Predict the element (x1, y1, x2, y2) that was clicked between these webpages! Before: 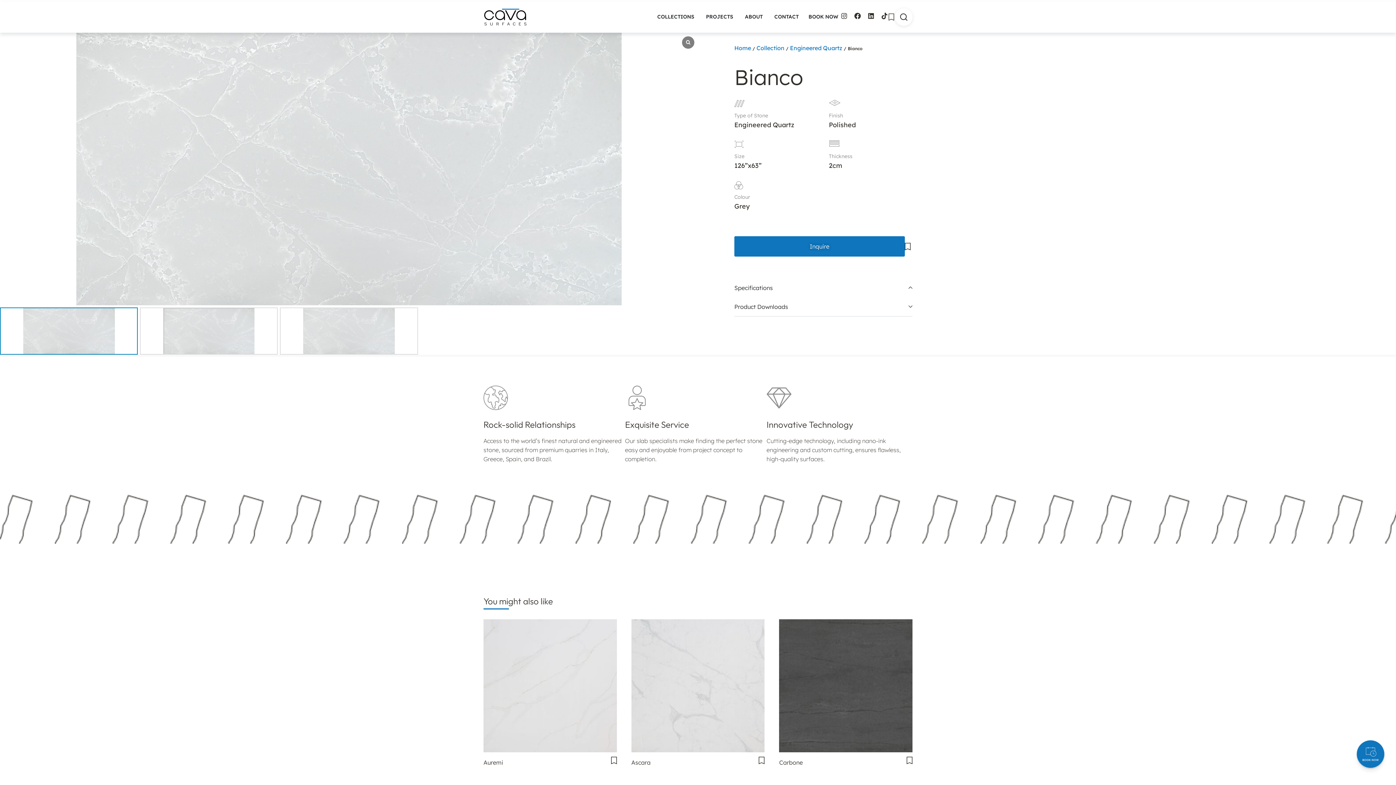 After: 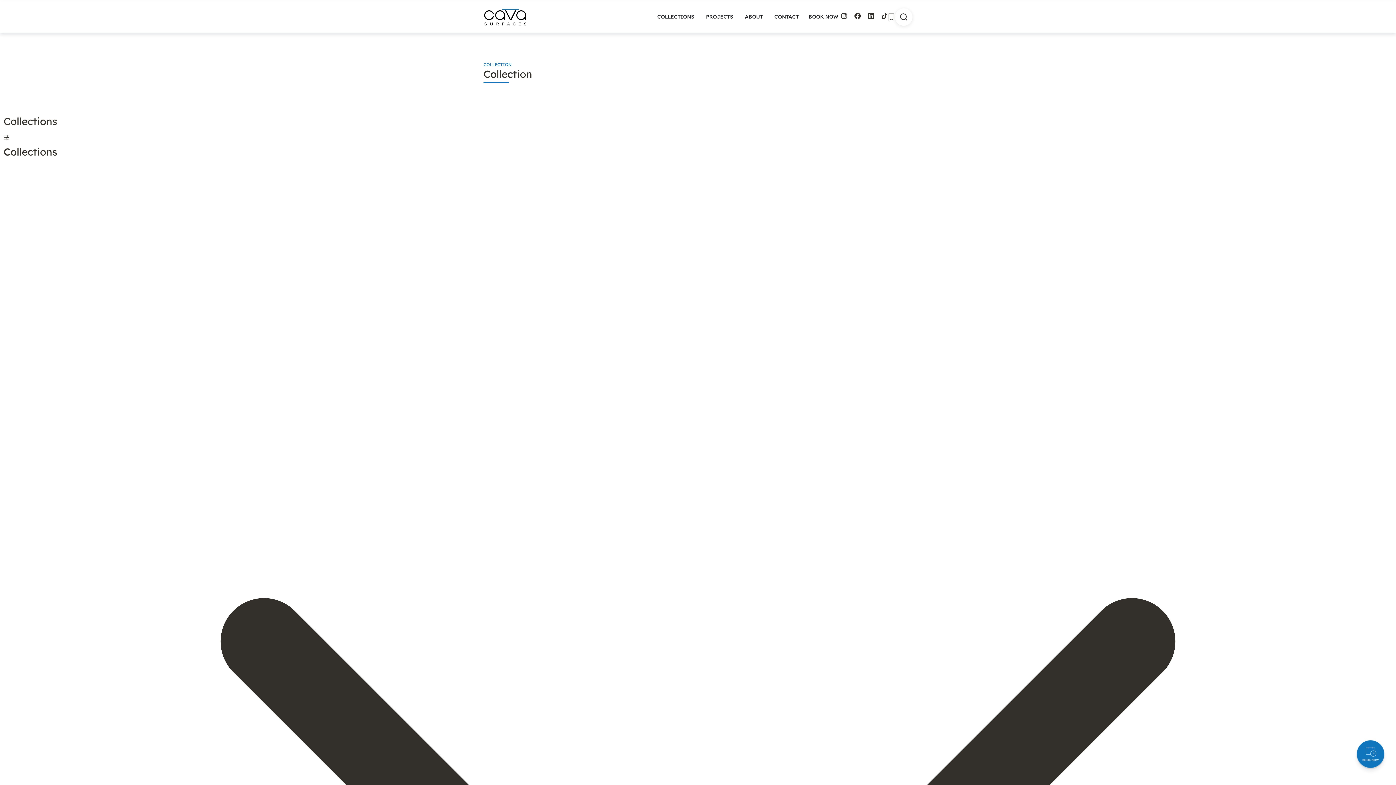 Action: label: Collection bbox: (756, 44, 784, 51)